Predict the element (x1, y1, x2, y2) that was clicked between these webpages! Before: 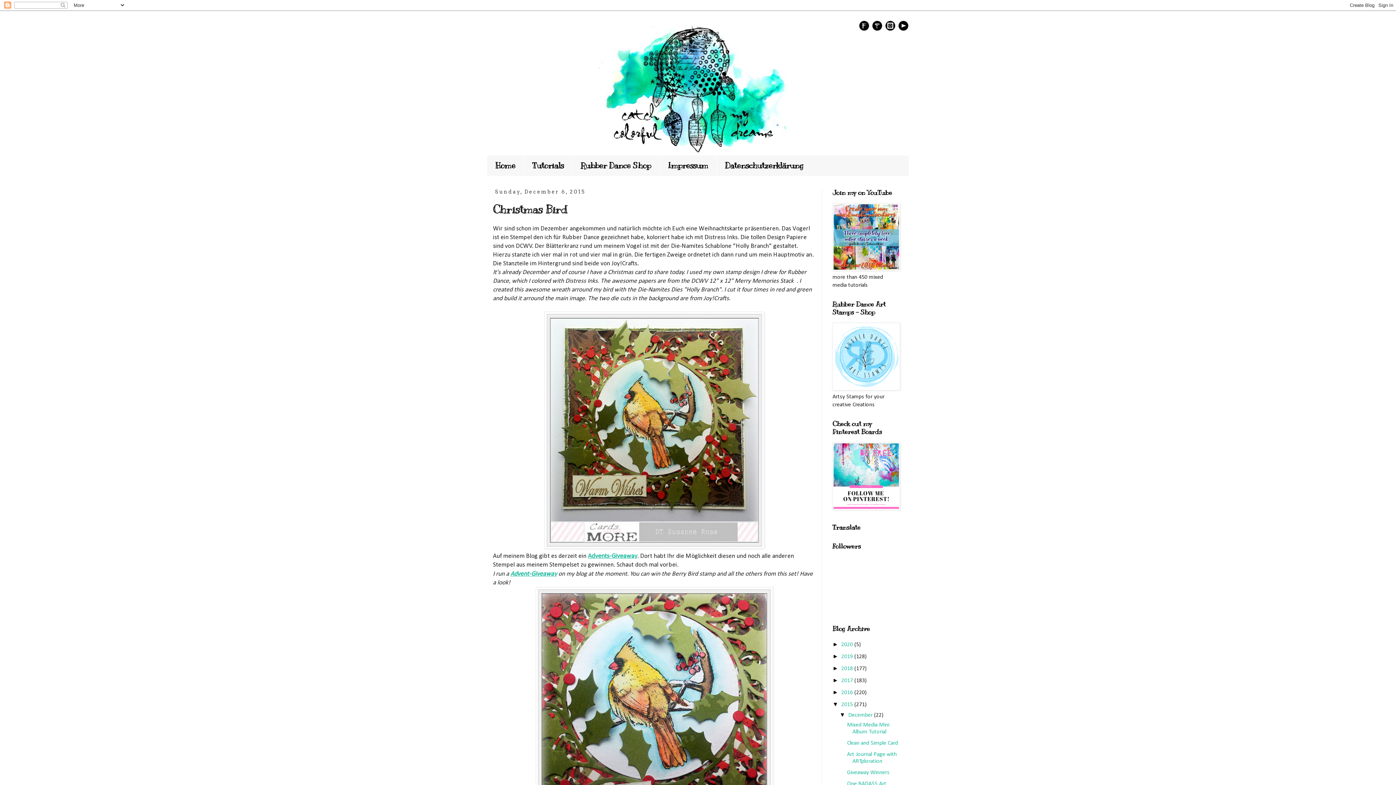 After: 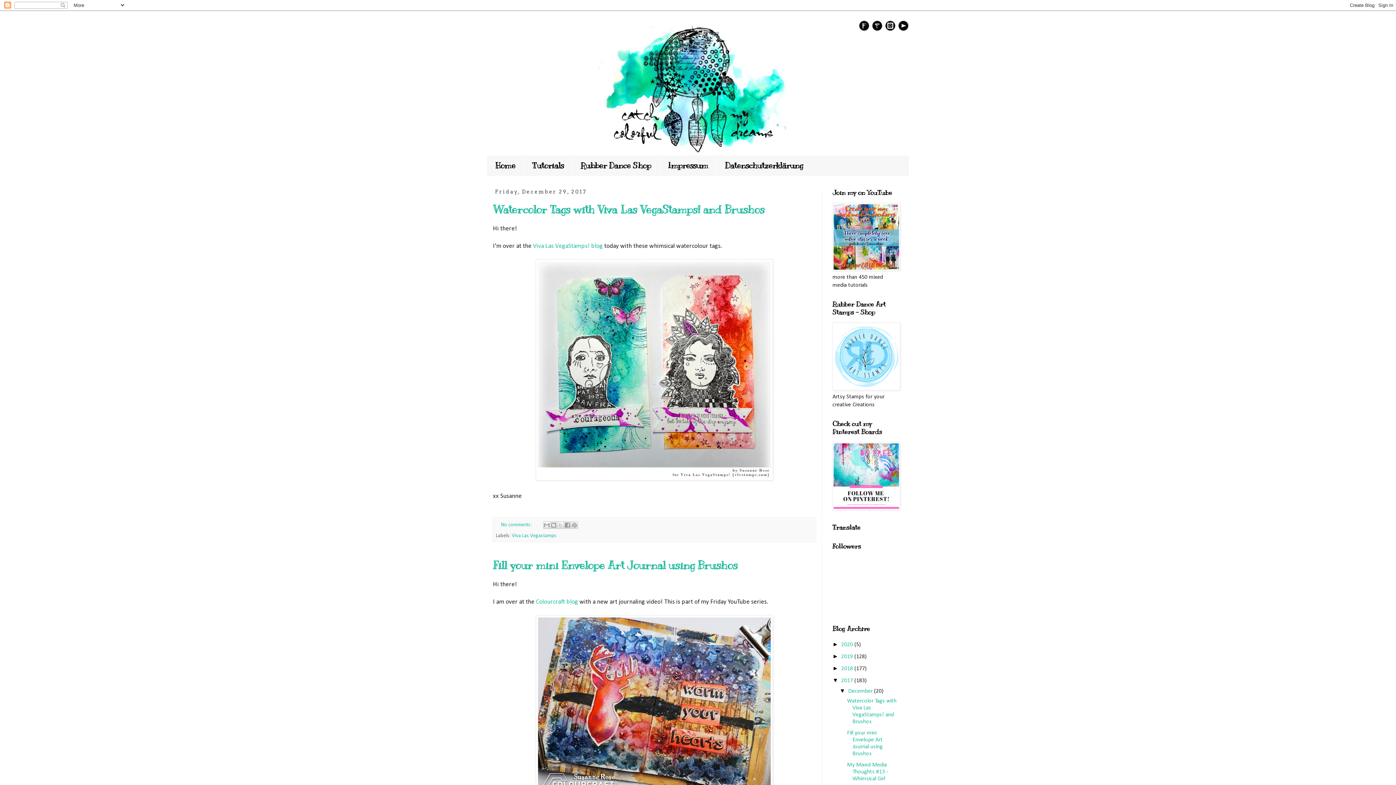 Action: label: 2017  bbox: (841, 678, 854, 684)